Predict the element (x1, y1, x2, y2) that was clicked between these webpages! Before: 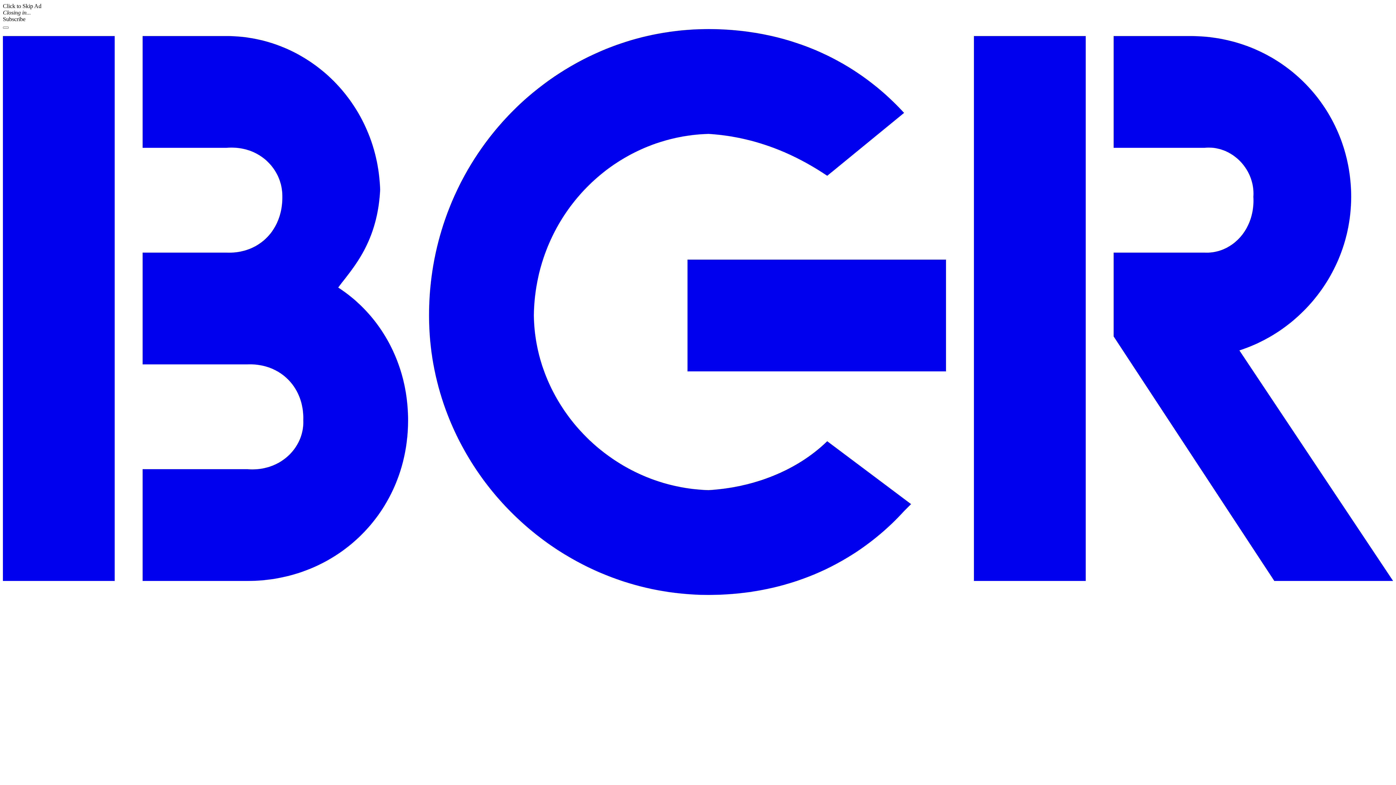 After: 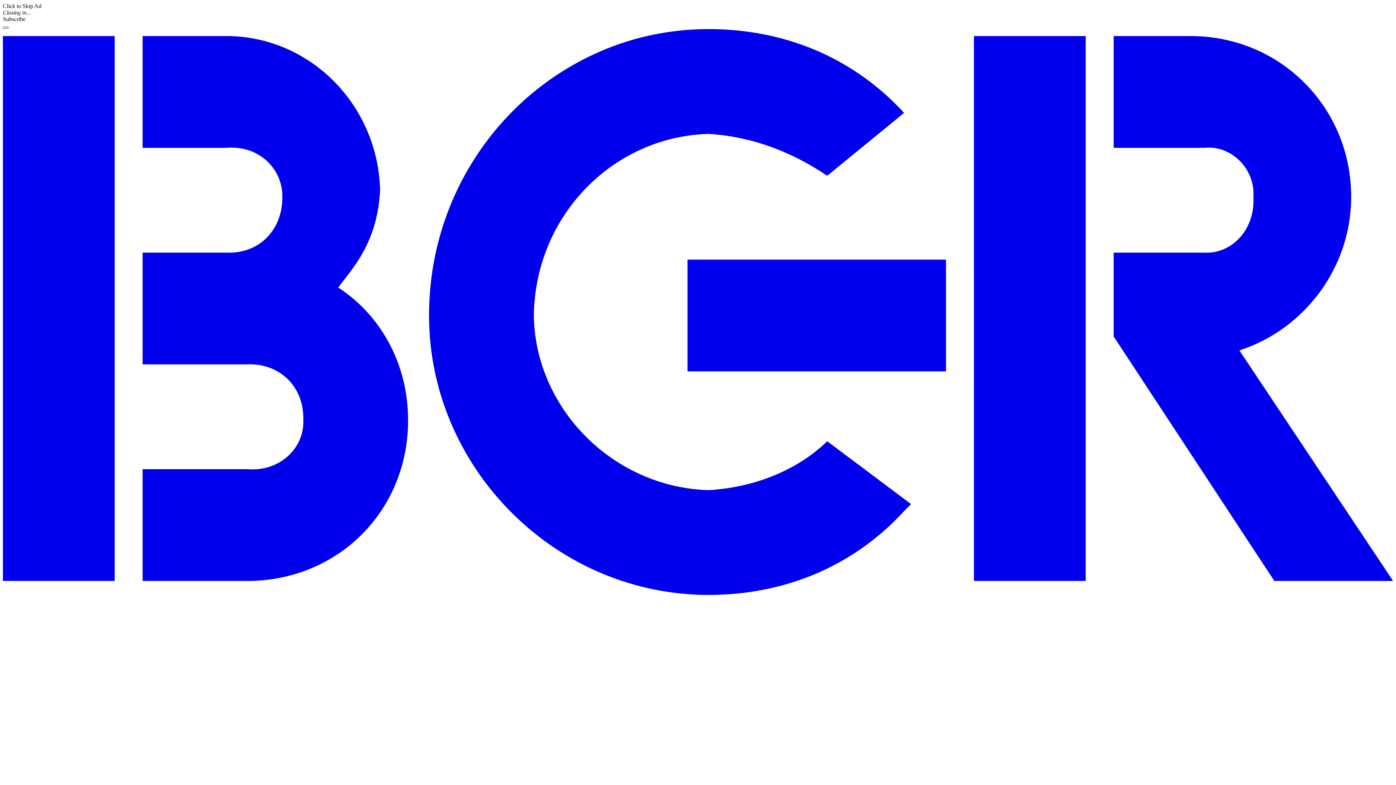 Action: label: Menu bbox: (2, 26, 8, 28)